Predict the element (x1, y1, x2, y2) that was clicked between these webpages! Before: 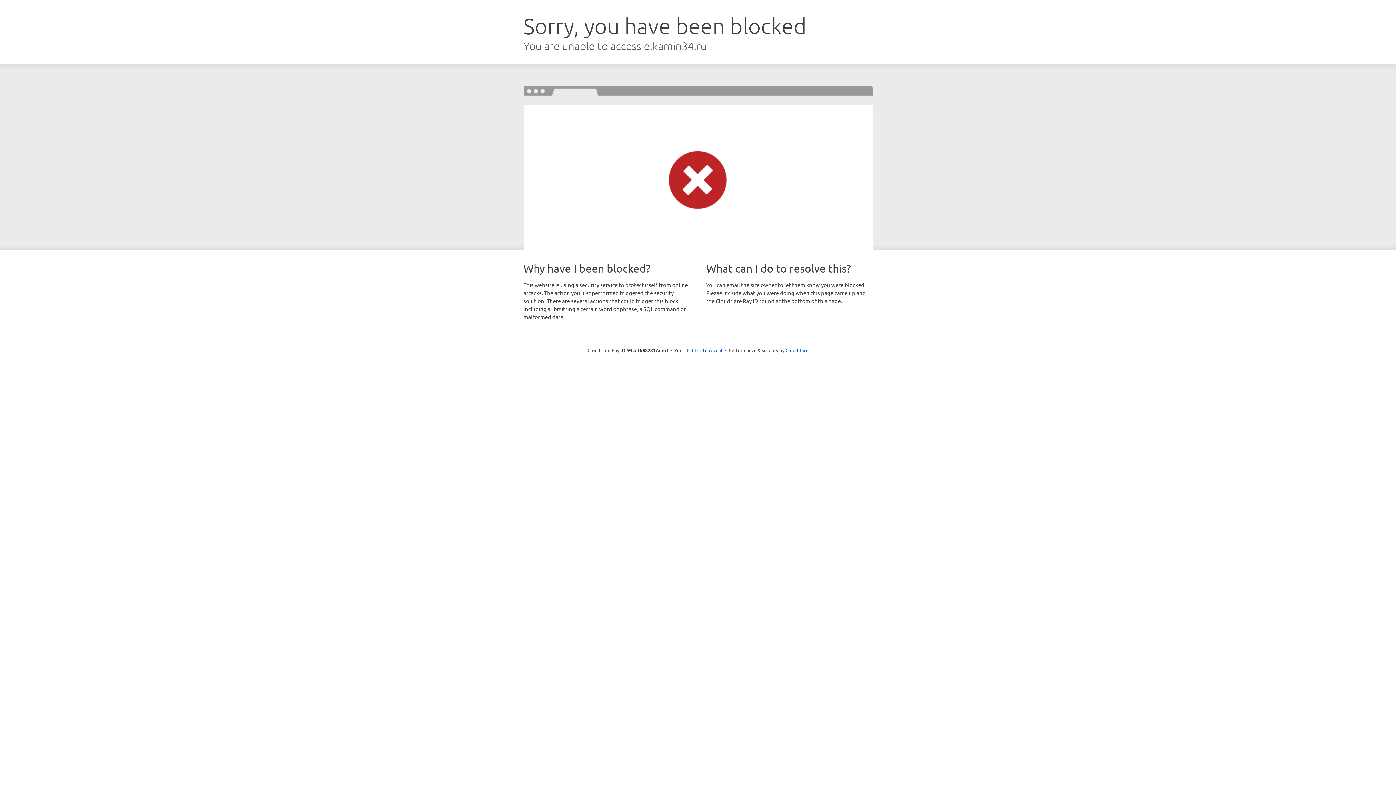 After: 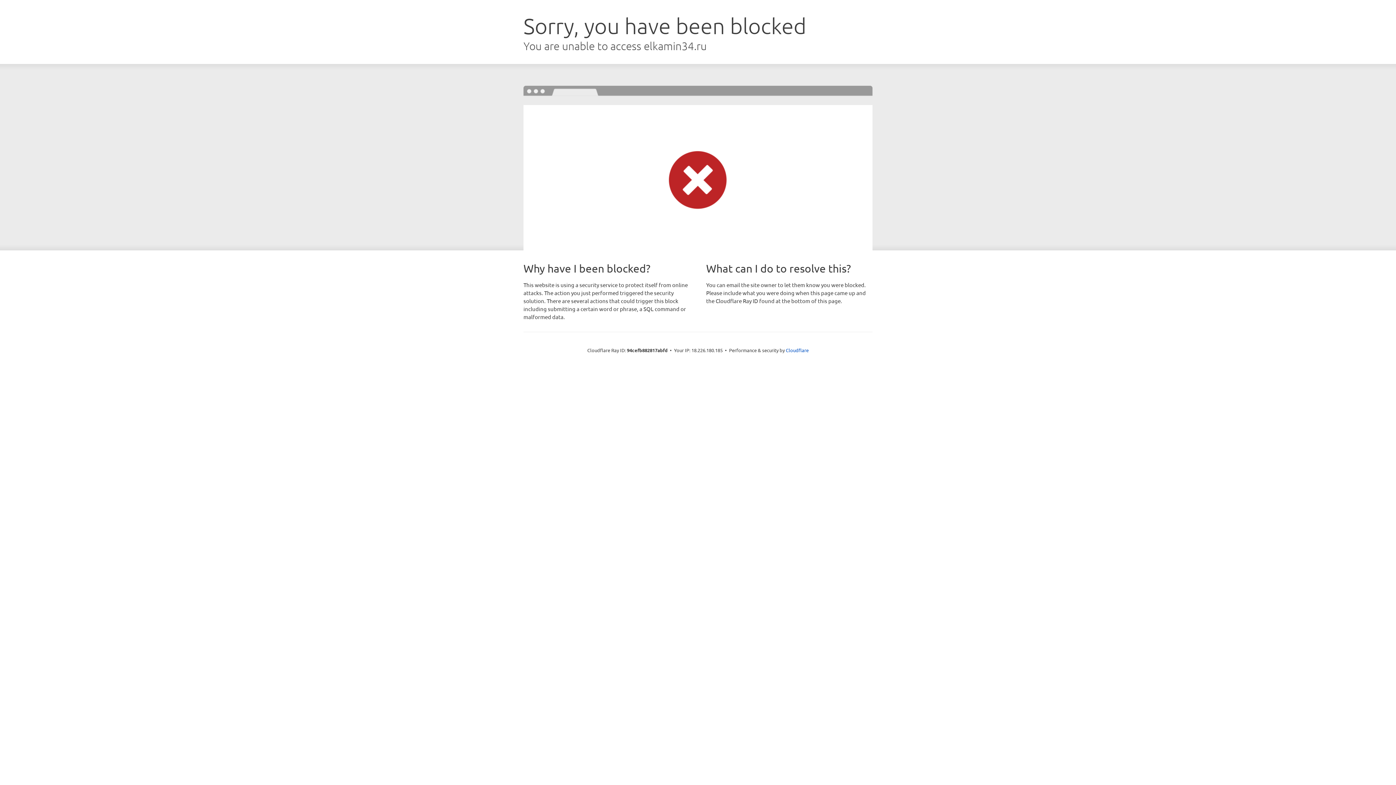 Action: bbox: (692, 346, 722, 353) label: Click to reveal